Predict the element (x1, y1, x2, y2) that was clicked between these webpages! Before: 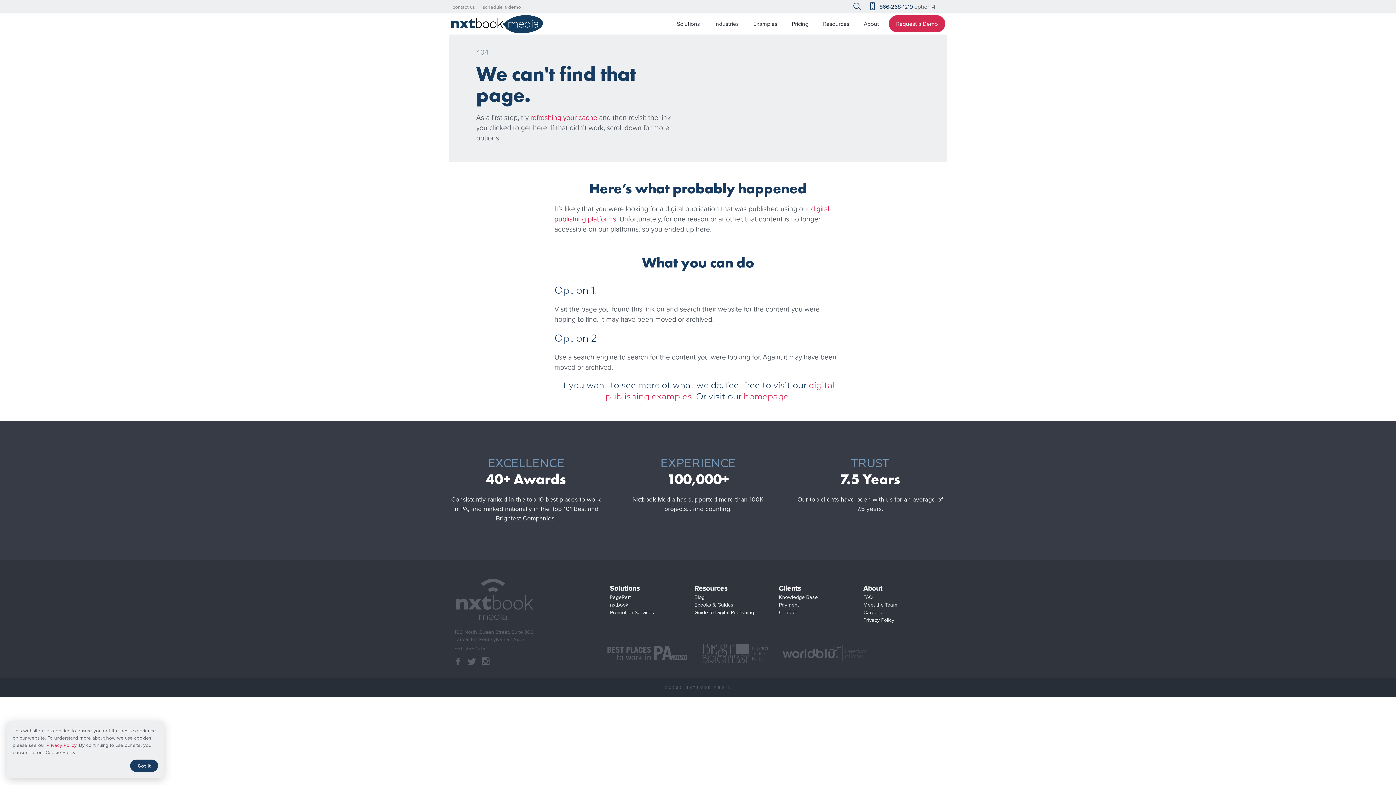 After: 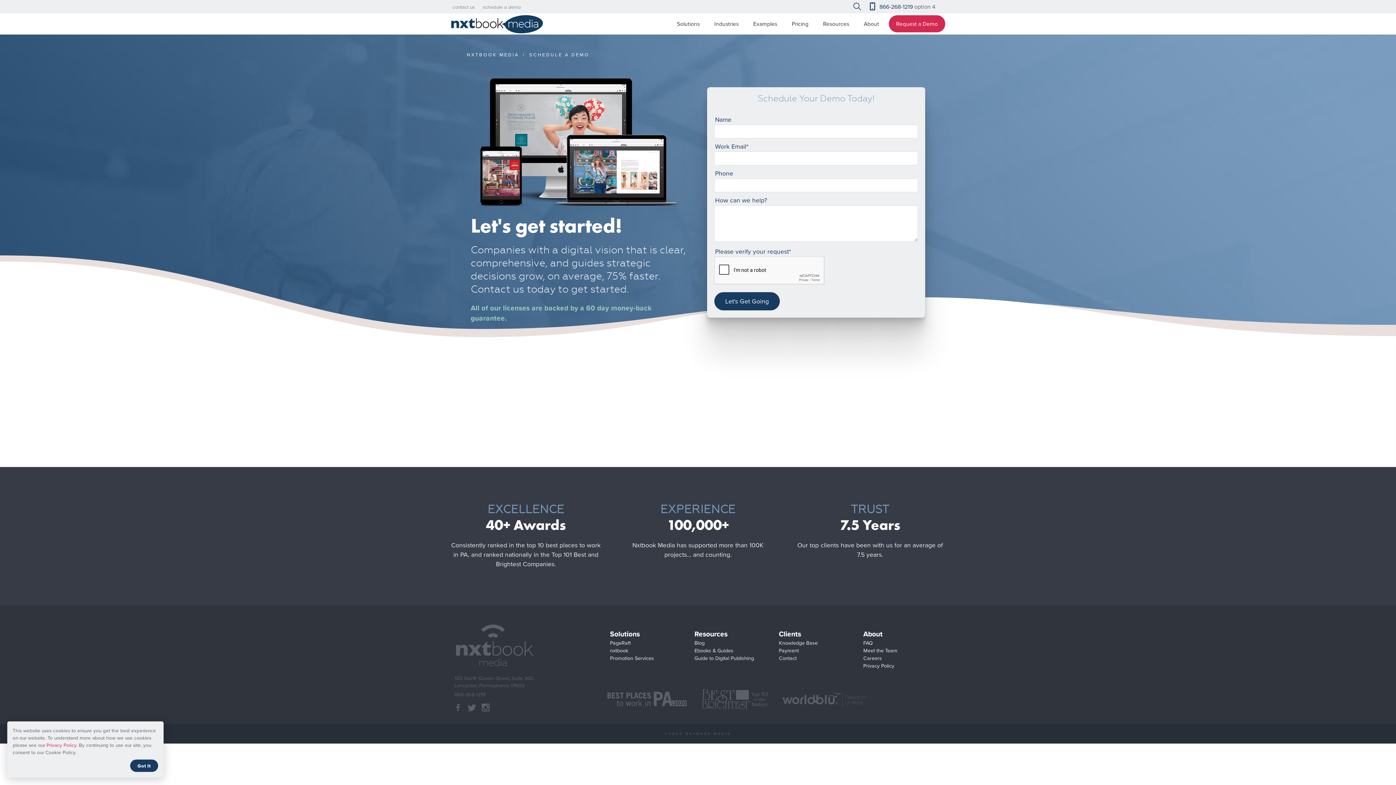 Action: bbox: (482, 3, 521, 10) label: schedule a demo